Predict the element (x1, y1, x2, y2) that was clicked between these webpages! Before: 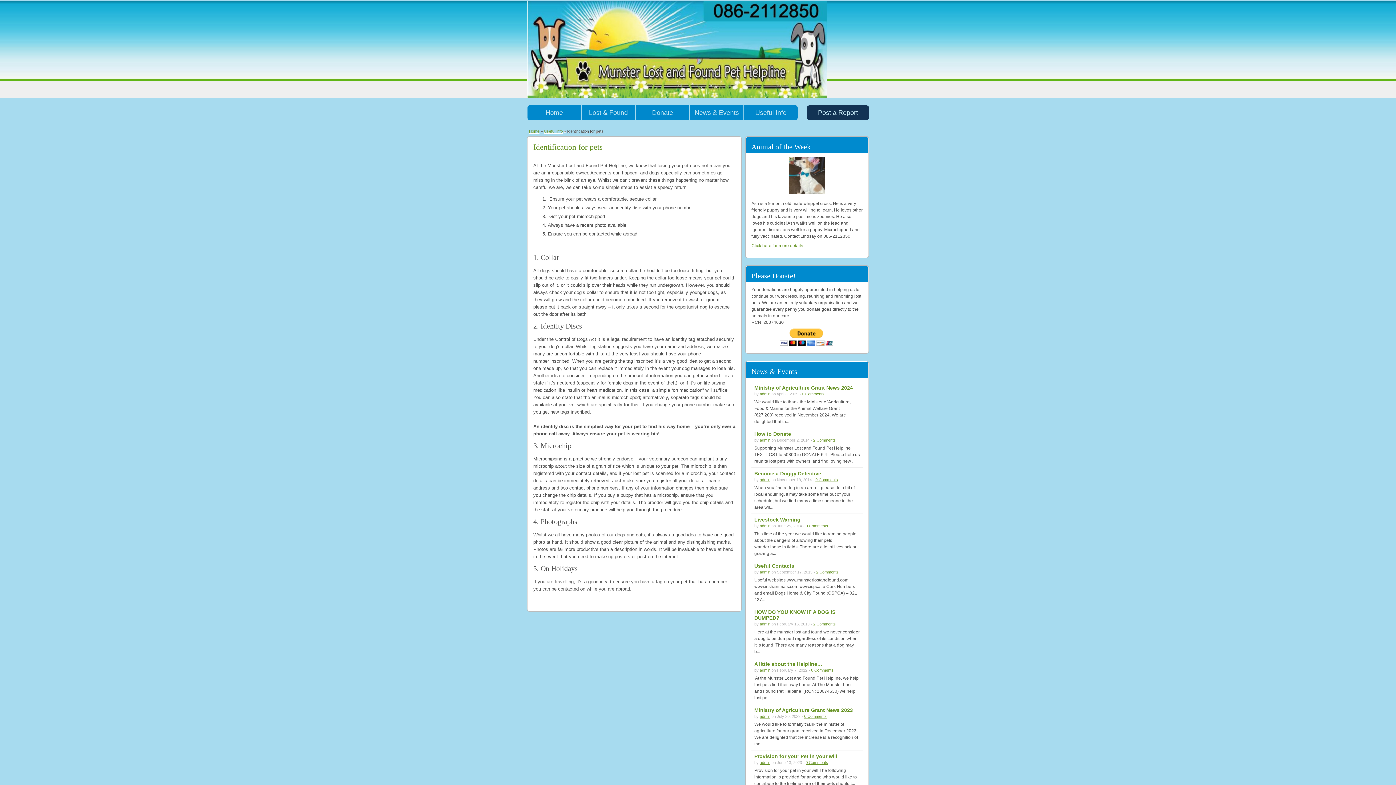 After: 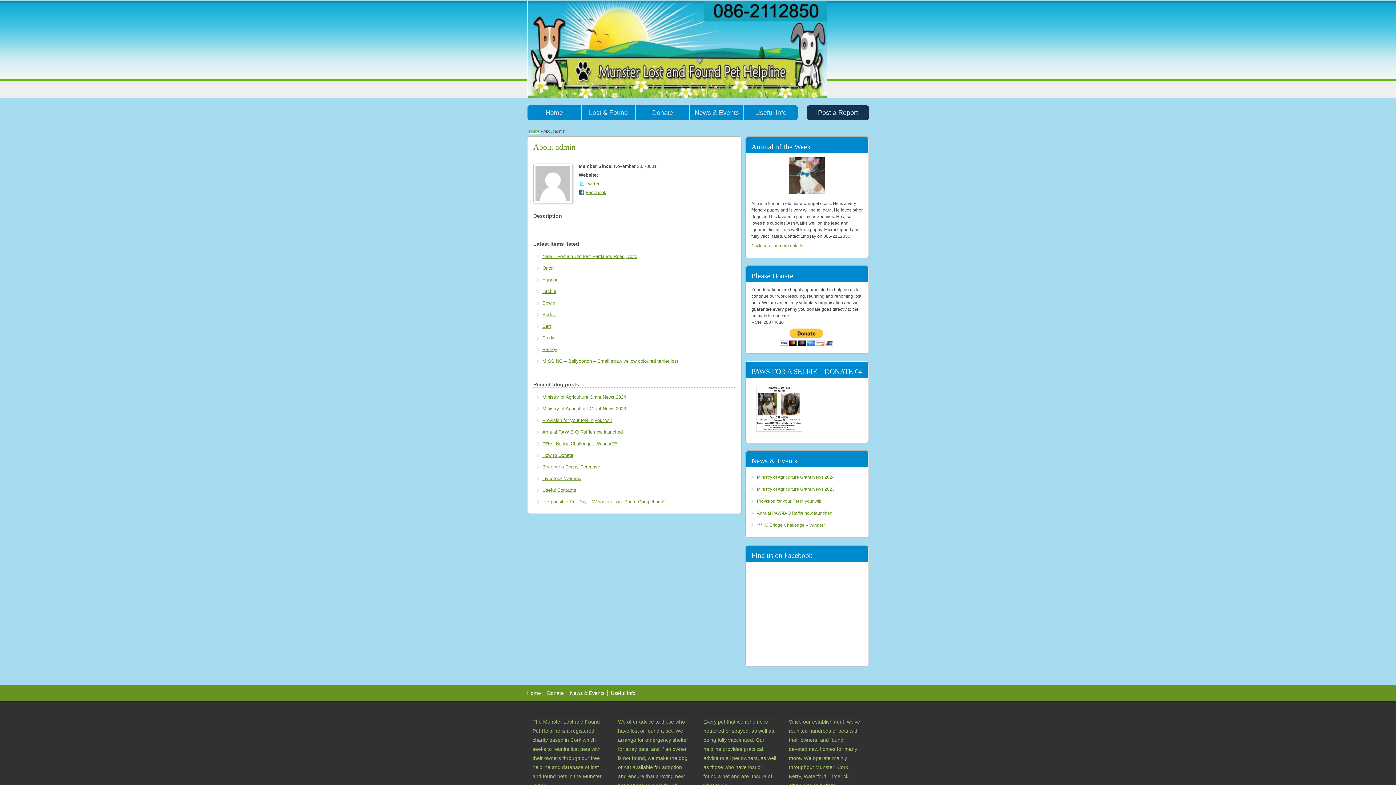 Action: bbox: (760, 760, 770, 765) label: admin